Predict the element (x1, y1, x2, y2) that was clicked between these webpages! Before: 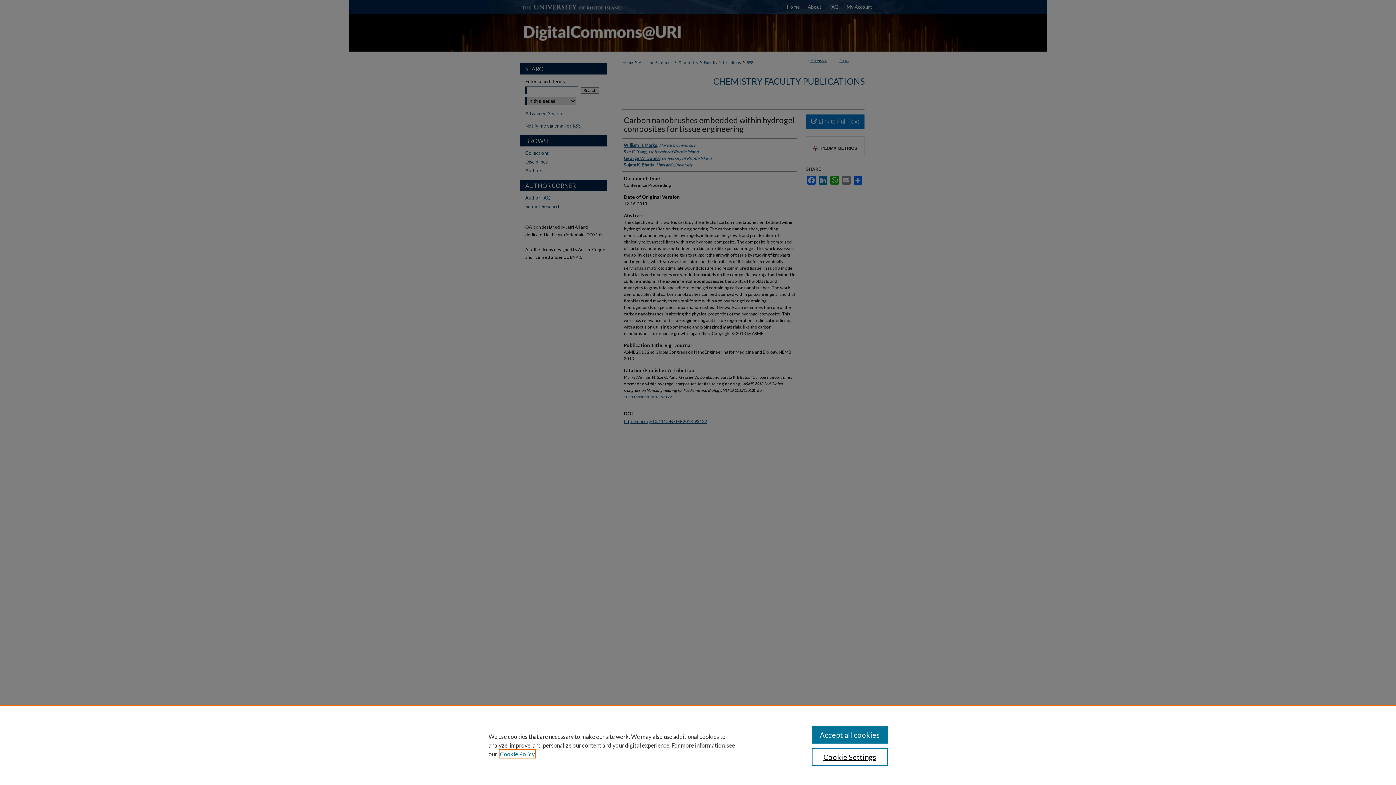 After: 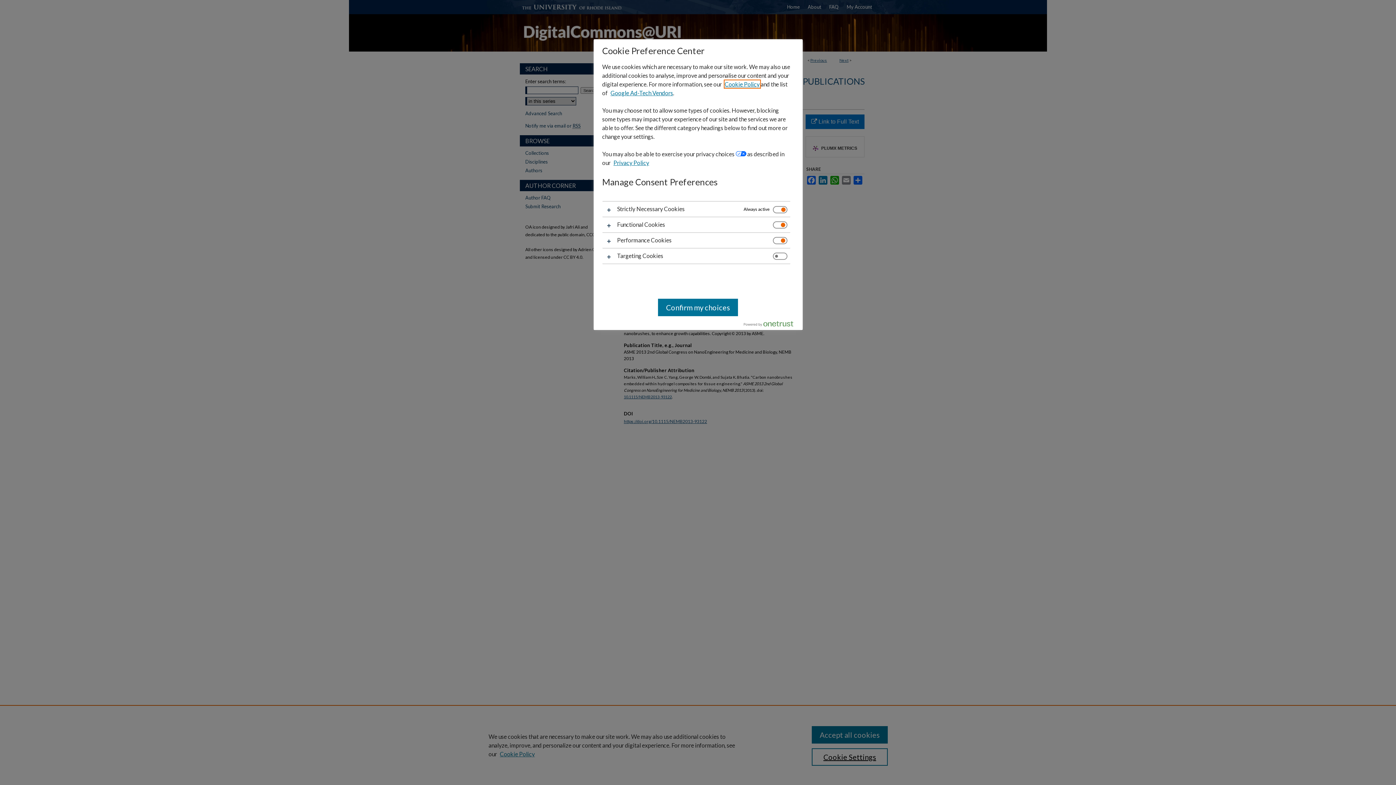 Action: bbox: (811, 748, 887, 766) label: Cookie Settings